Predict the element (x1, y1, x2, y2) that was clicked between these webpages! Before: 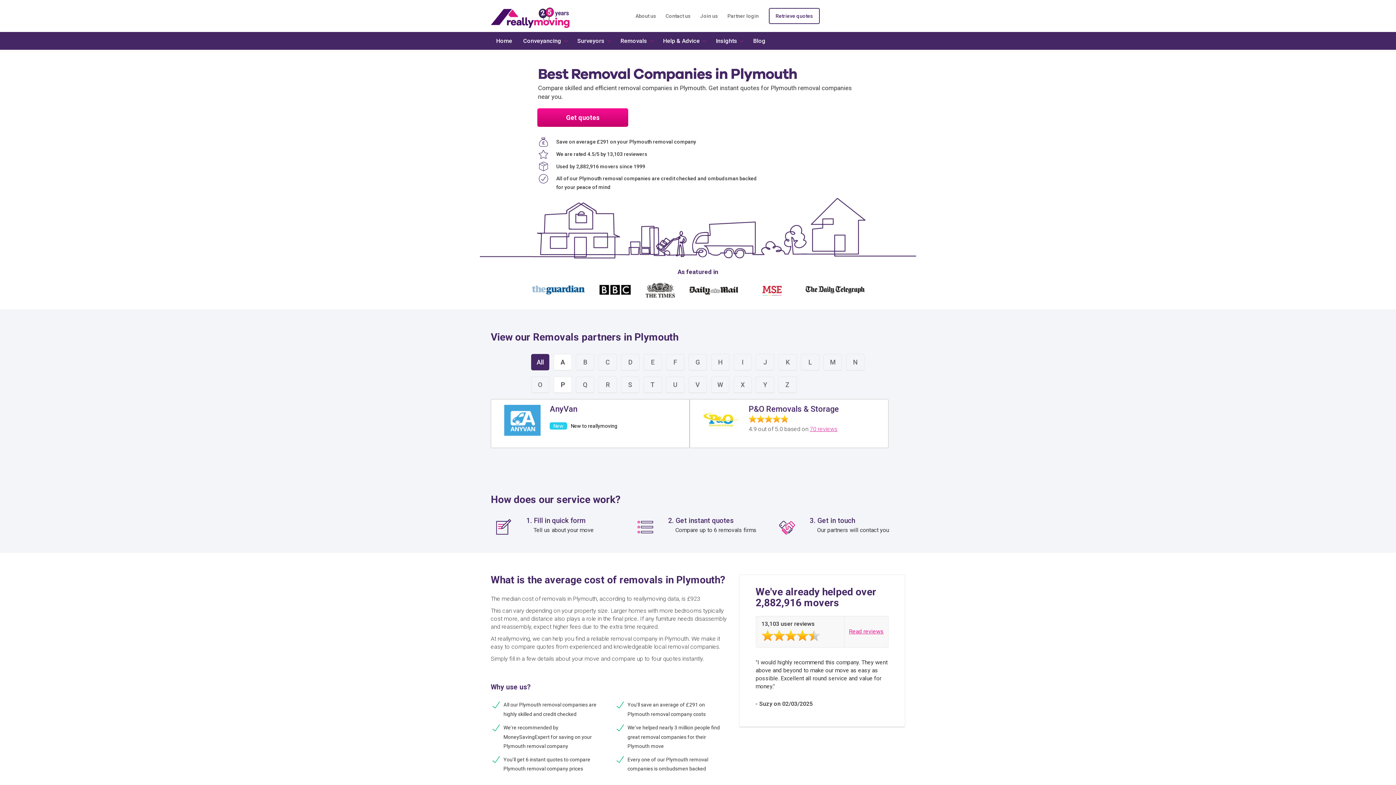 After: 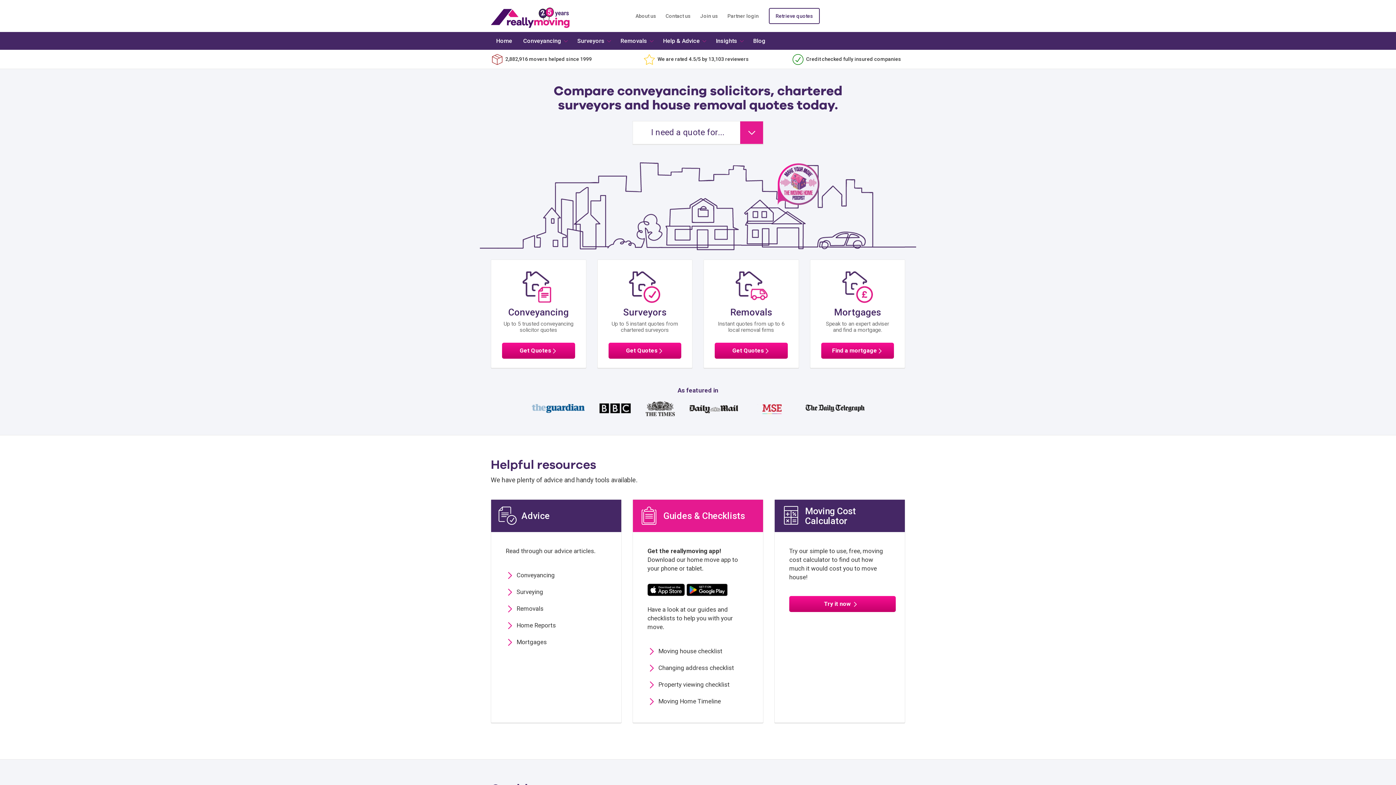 Action: label: Insights bbox: (710, 32, 748, 49)